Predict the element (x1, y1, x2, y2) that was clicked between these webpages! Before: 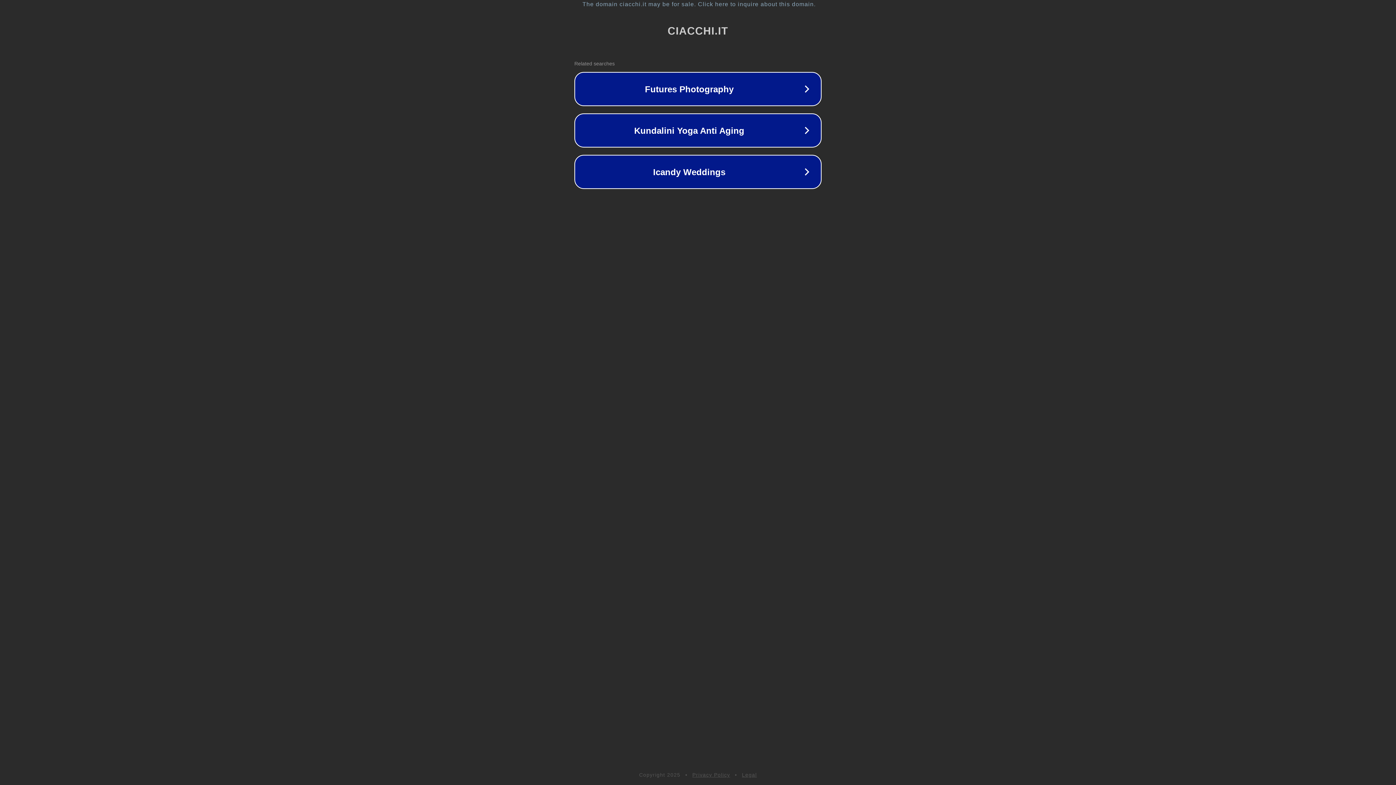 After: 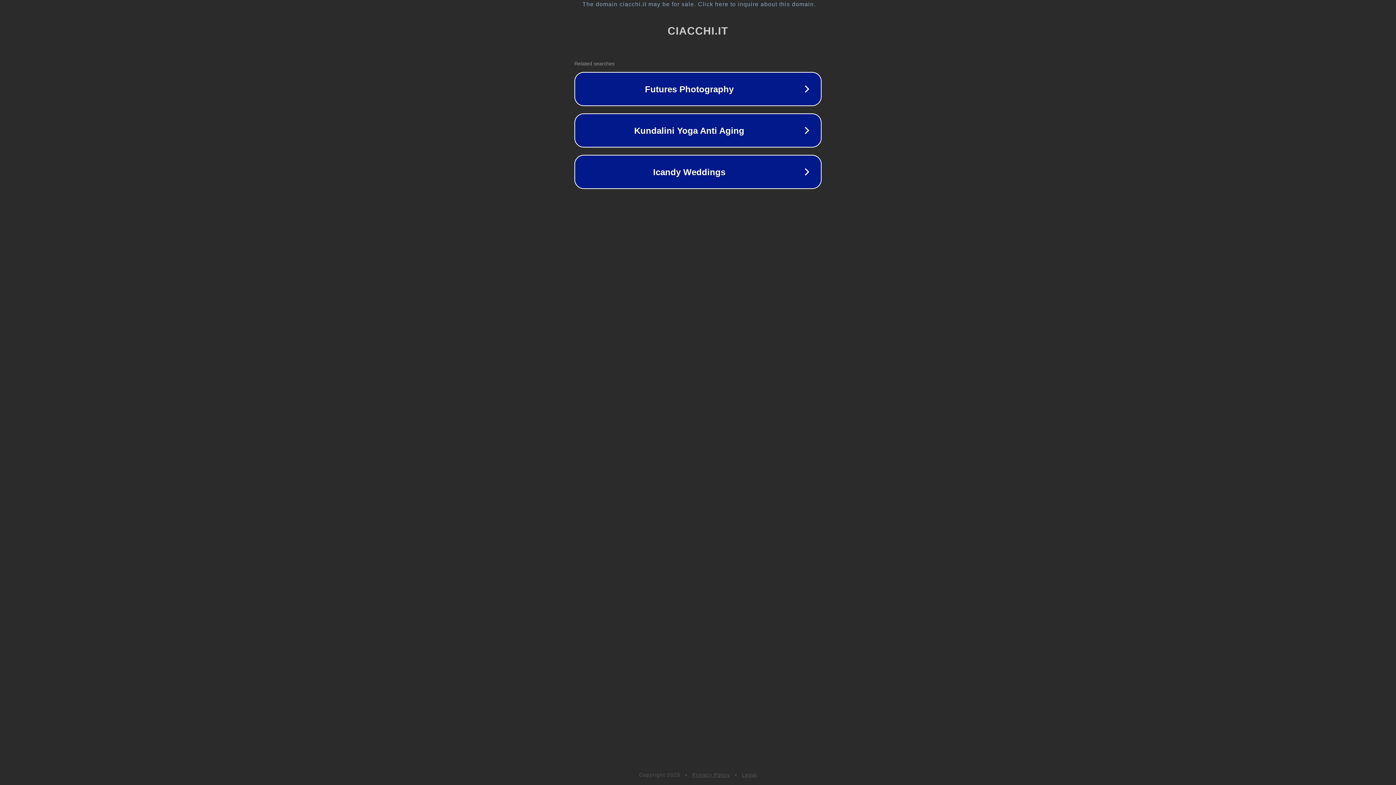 Action: label: Legal bbox: (742, 772, 757, 778)